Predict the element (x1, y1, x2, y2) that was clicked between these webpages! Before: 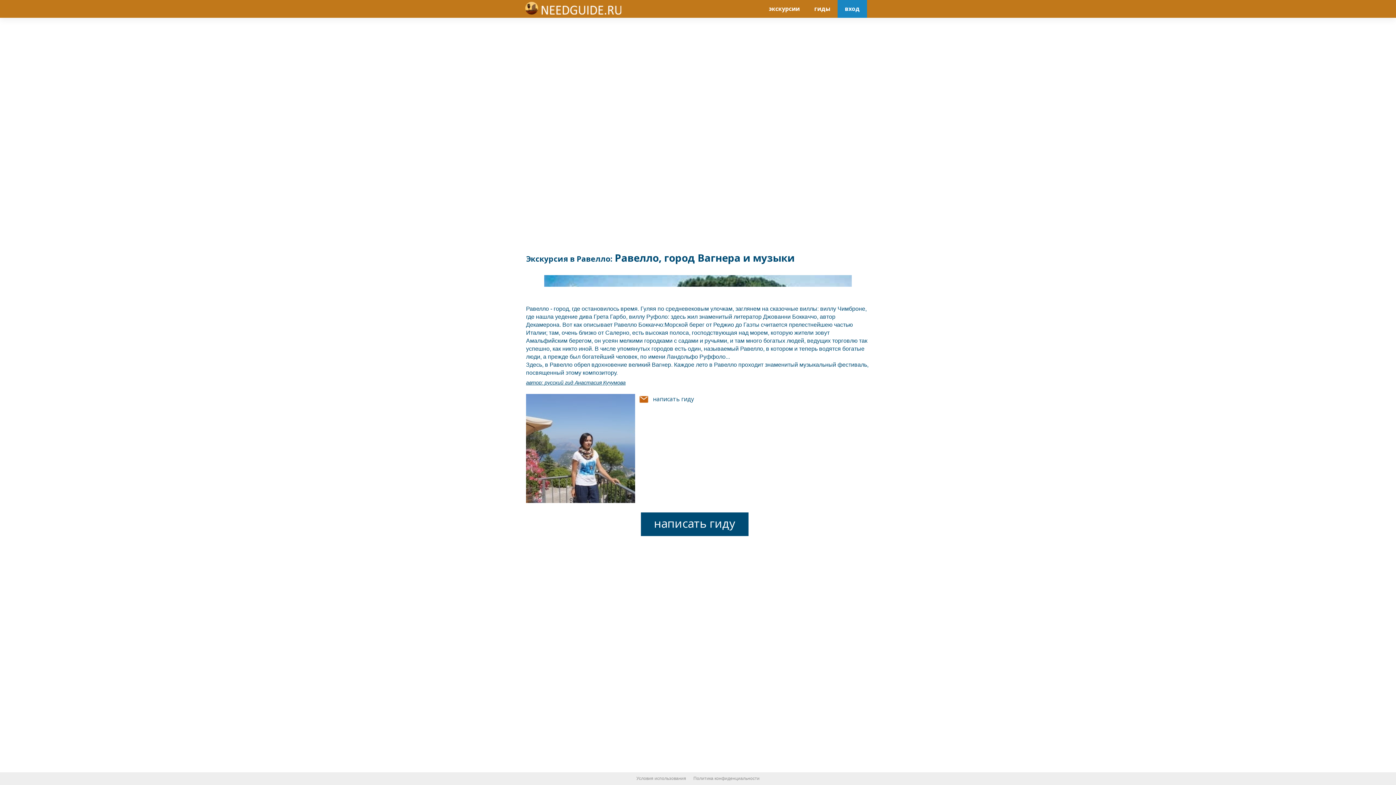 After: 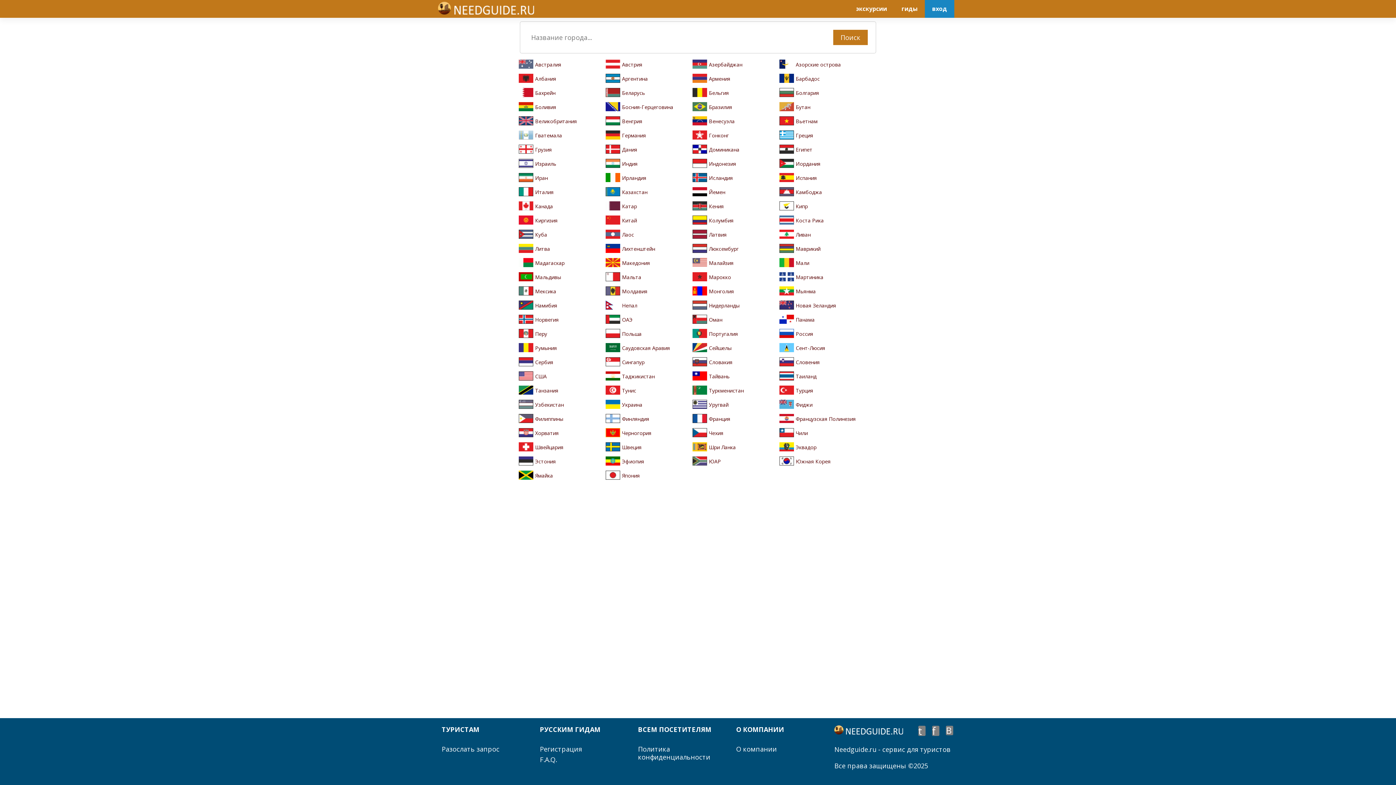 Action: bbox: (807, 0, 837, 17) label: гиды